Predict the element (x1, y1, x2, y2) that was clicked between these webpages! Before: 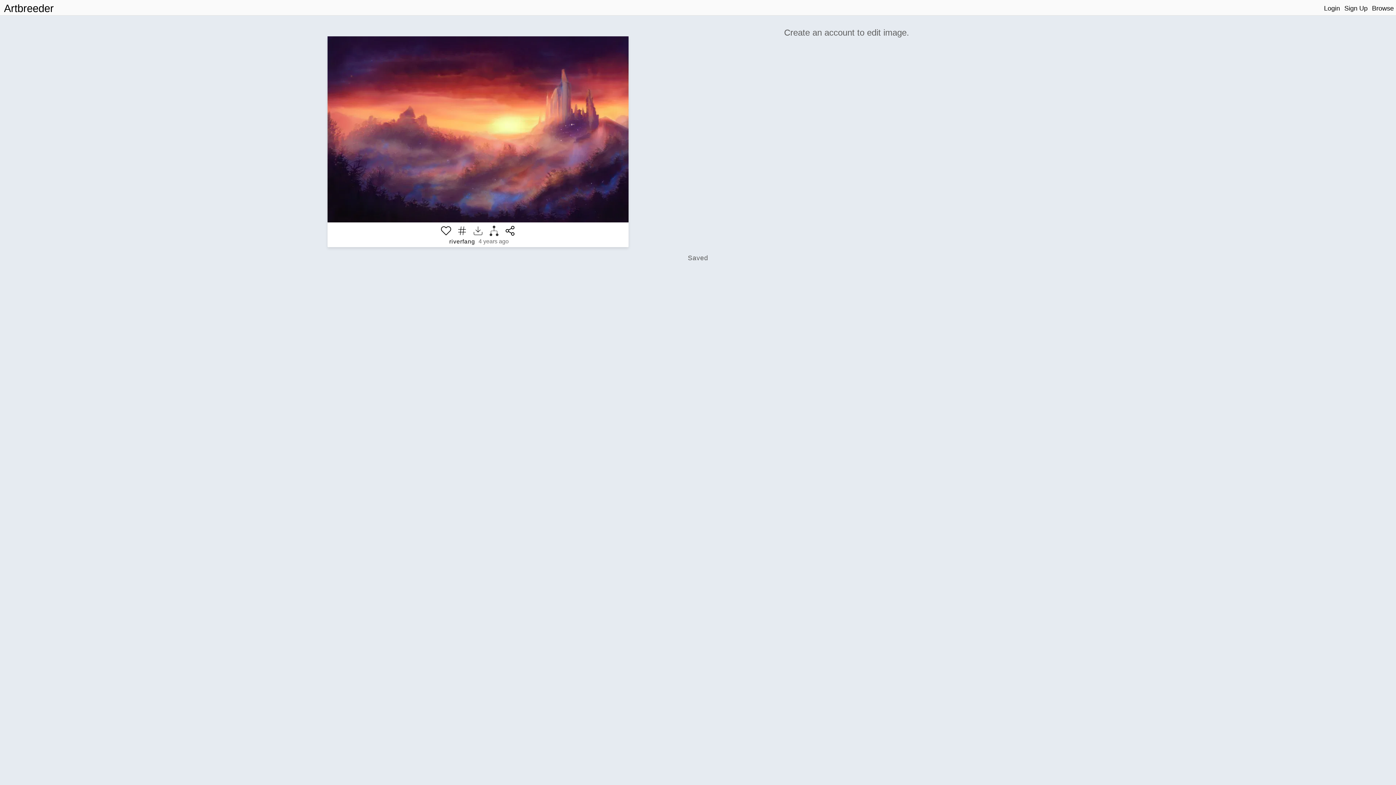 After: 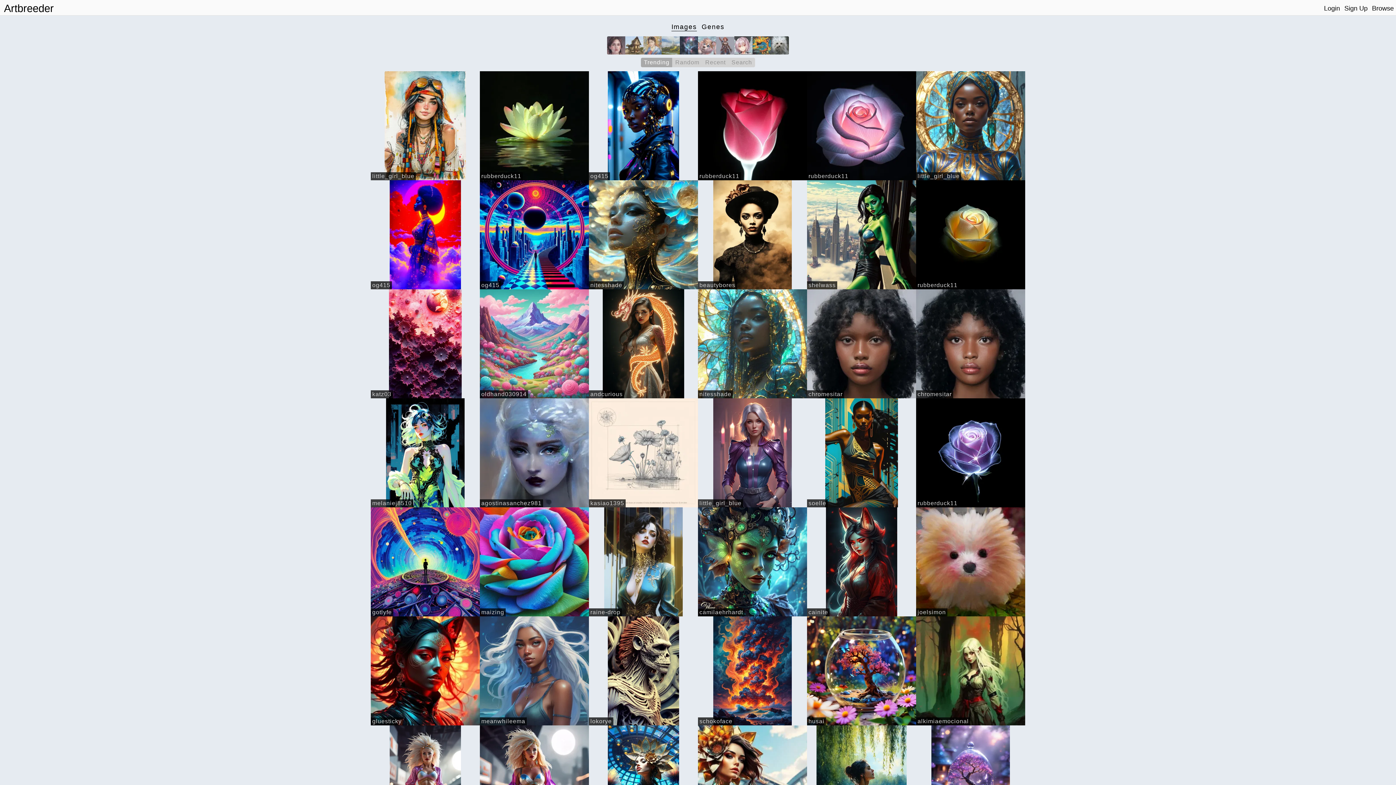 Action: bbox: (1370, 1, 1396, 15) label: Browse